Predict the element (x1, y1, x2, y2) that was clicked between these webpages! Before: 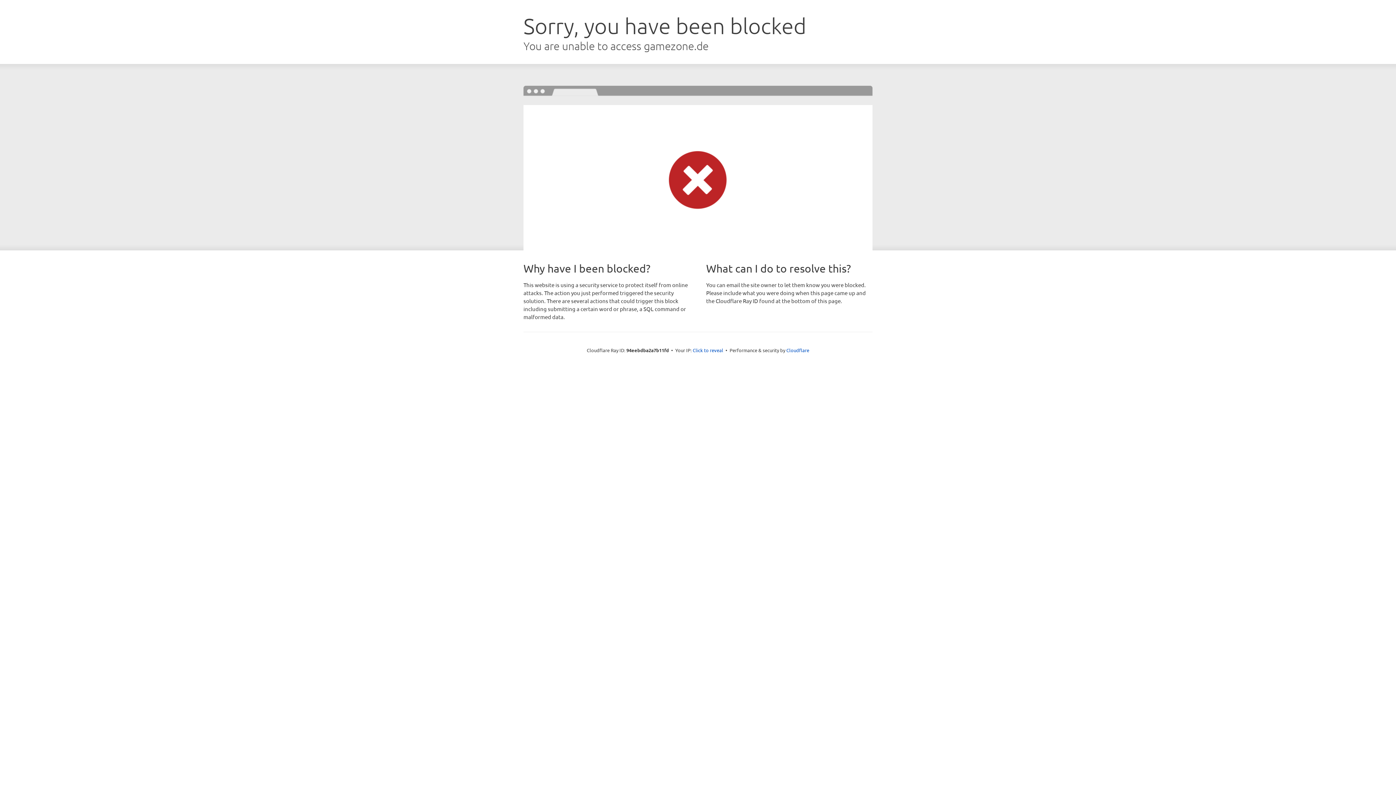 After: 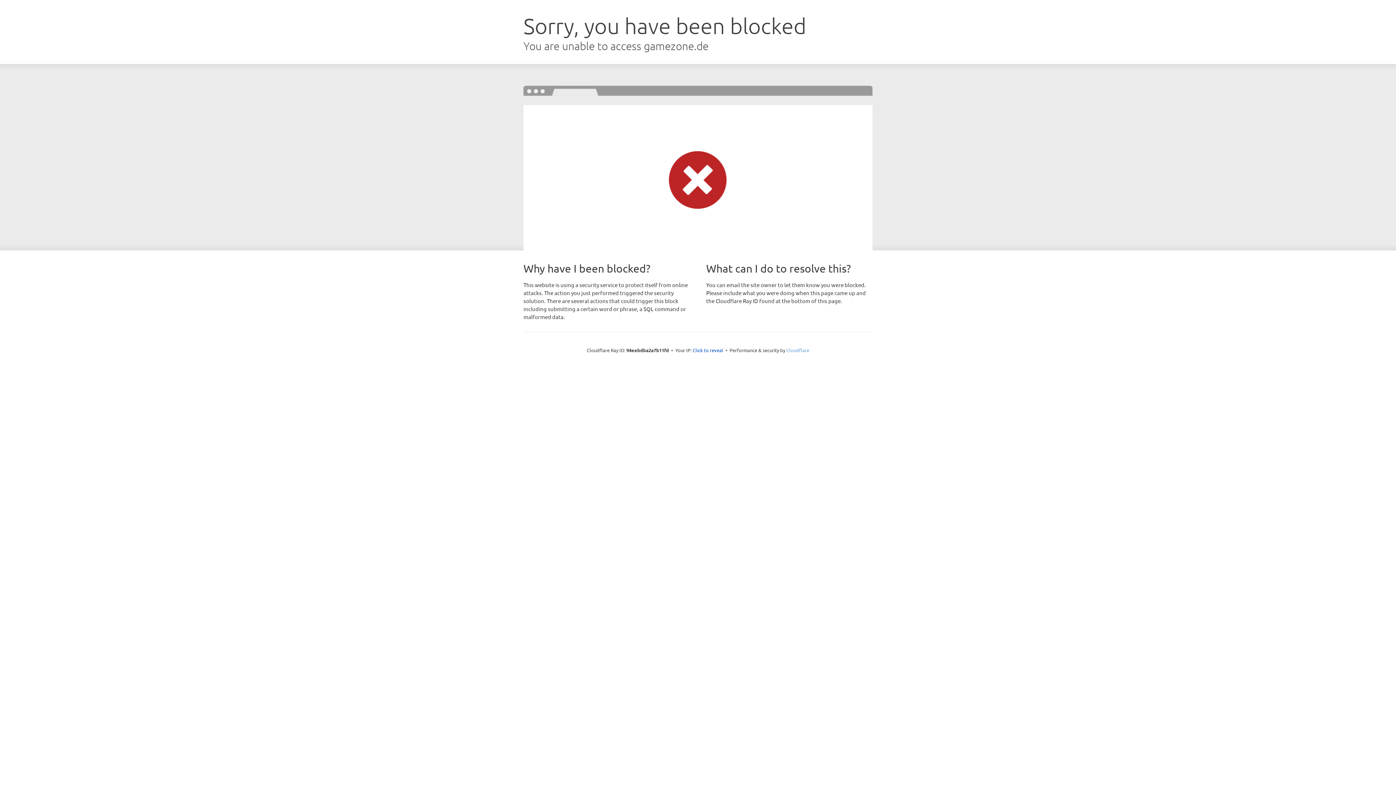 Action: label: Cloudflare bbox: (786, 347, 809, 353)